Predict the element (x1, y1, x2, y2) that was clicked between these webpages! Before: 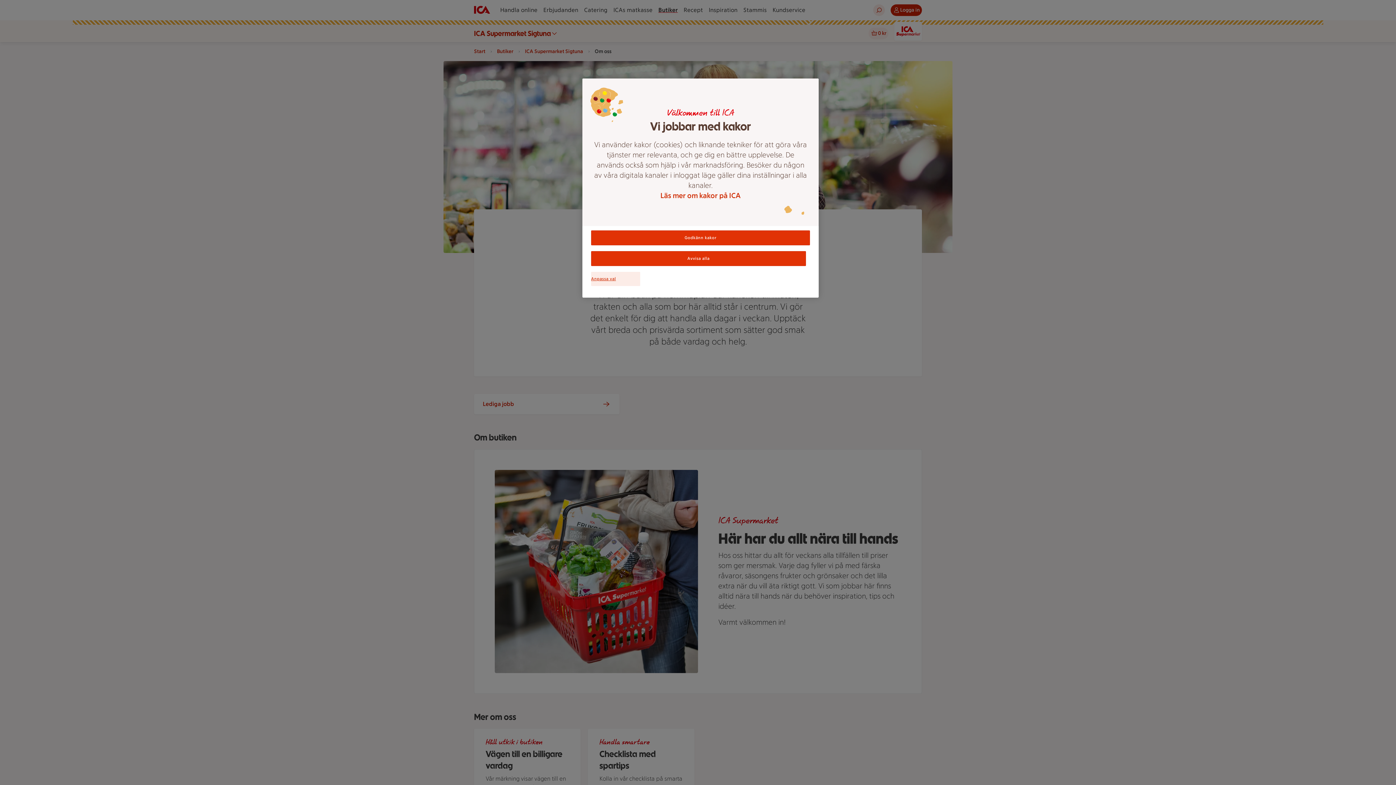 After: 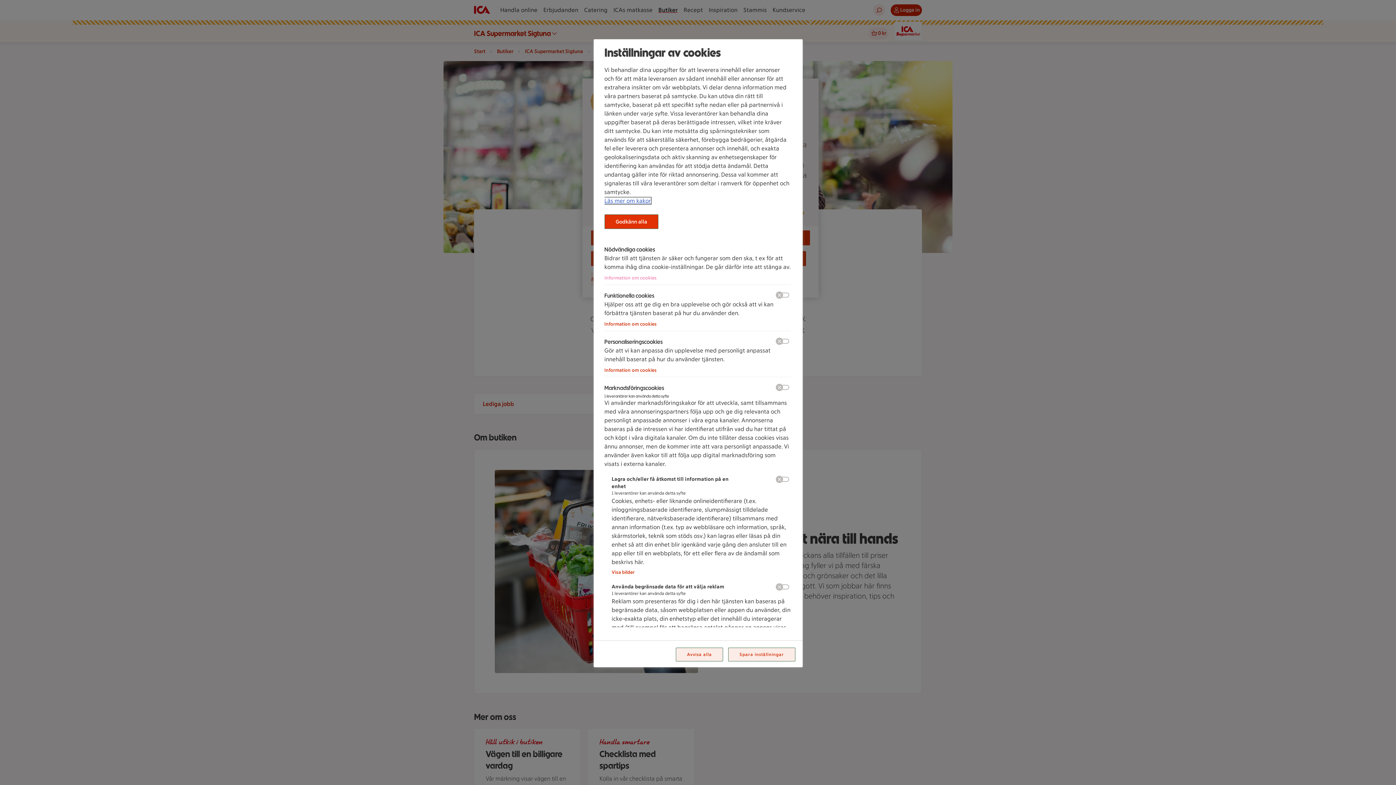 Action: label: Anpassa val bbox: (591, 272, 640, 286)